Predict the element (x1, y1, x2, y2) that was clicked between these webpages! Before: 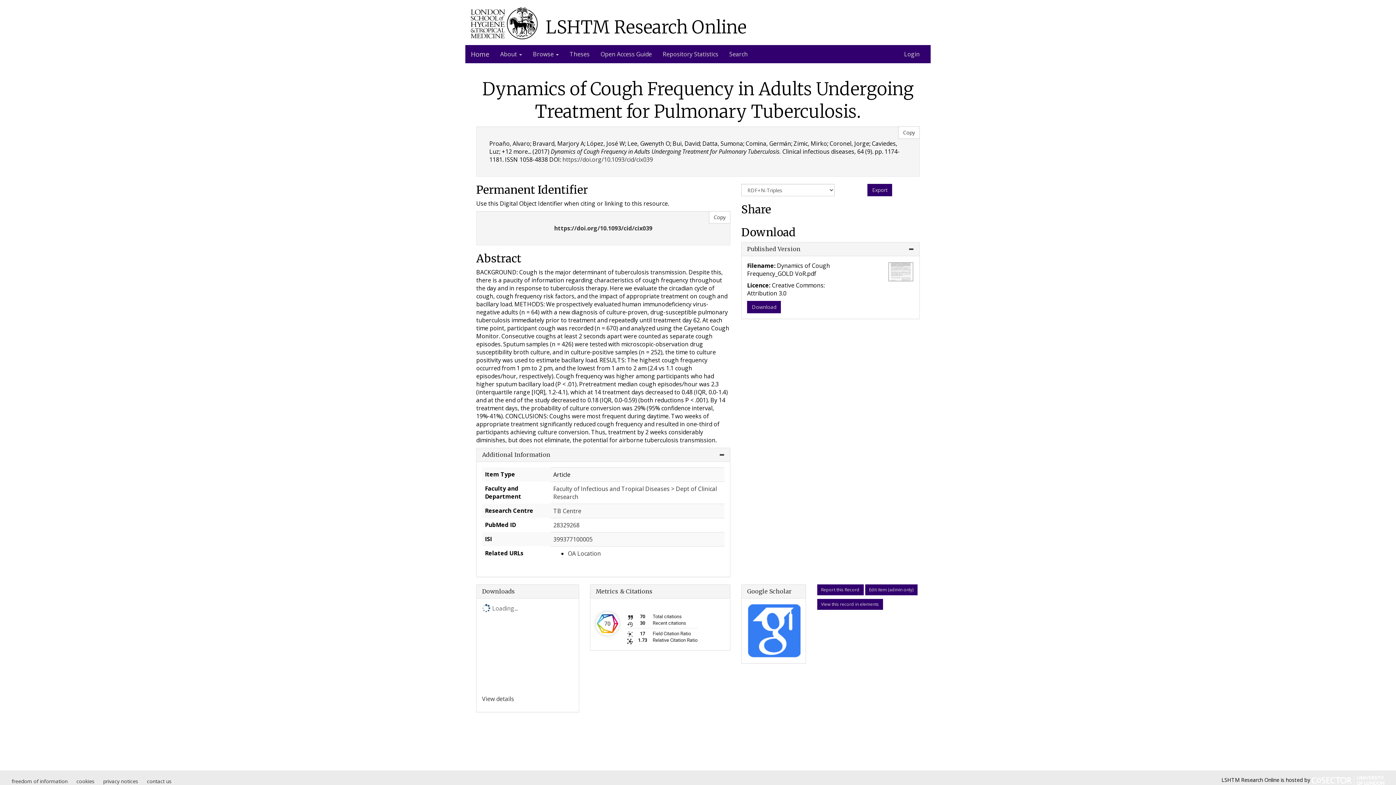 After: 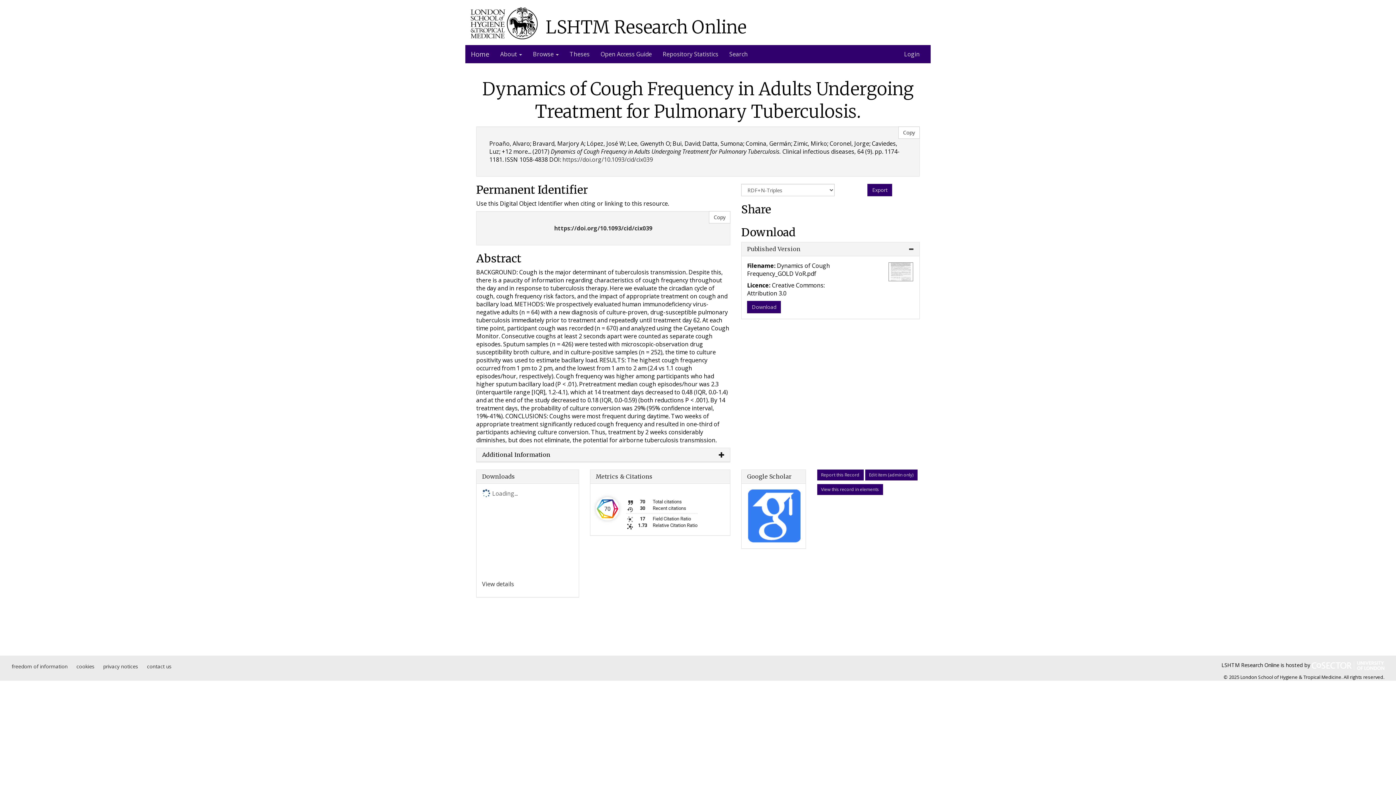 Action: bbox: (482, 451, 550, 458) label: Additional Information